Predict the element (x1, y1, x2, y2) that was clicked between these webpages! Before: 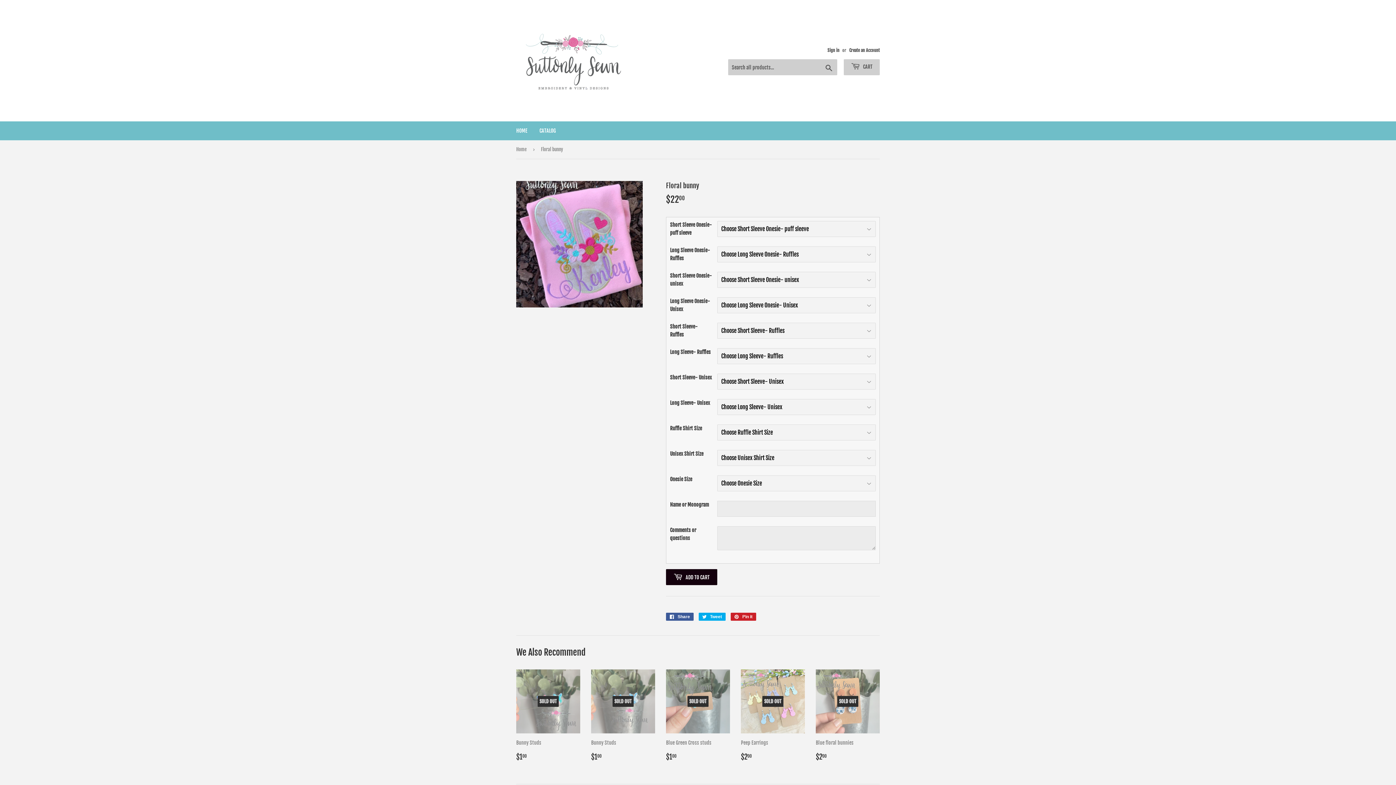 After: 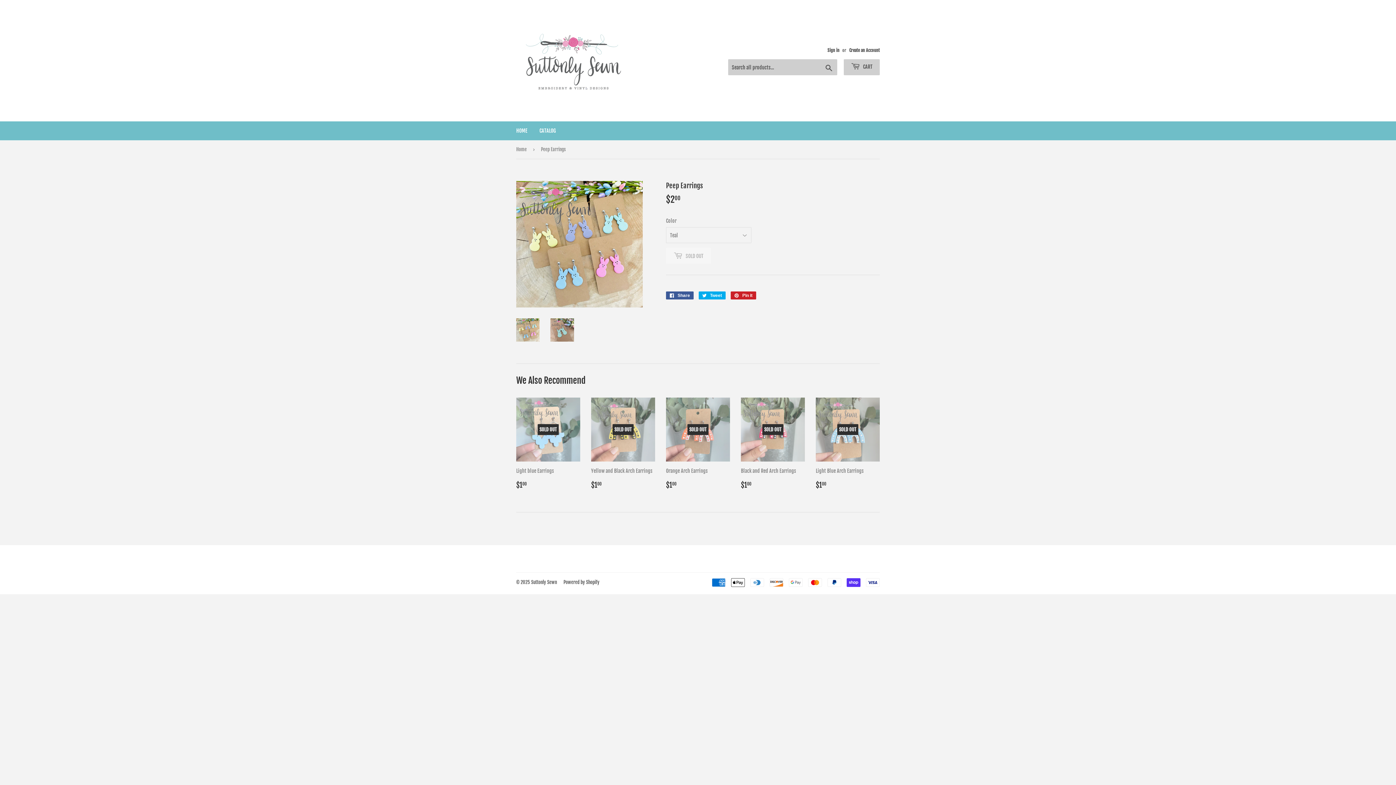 Action: bbox: (741, 669, 805, 762) label: SOLD OUT

Peep Earrings

Regular price
$200
$2.00